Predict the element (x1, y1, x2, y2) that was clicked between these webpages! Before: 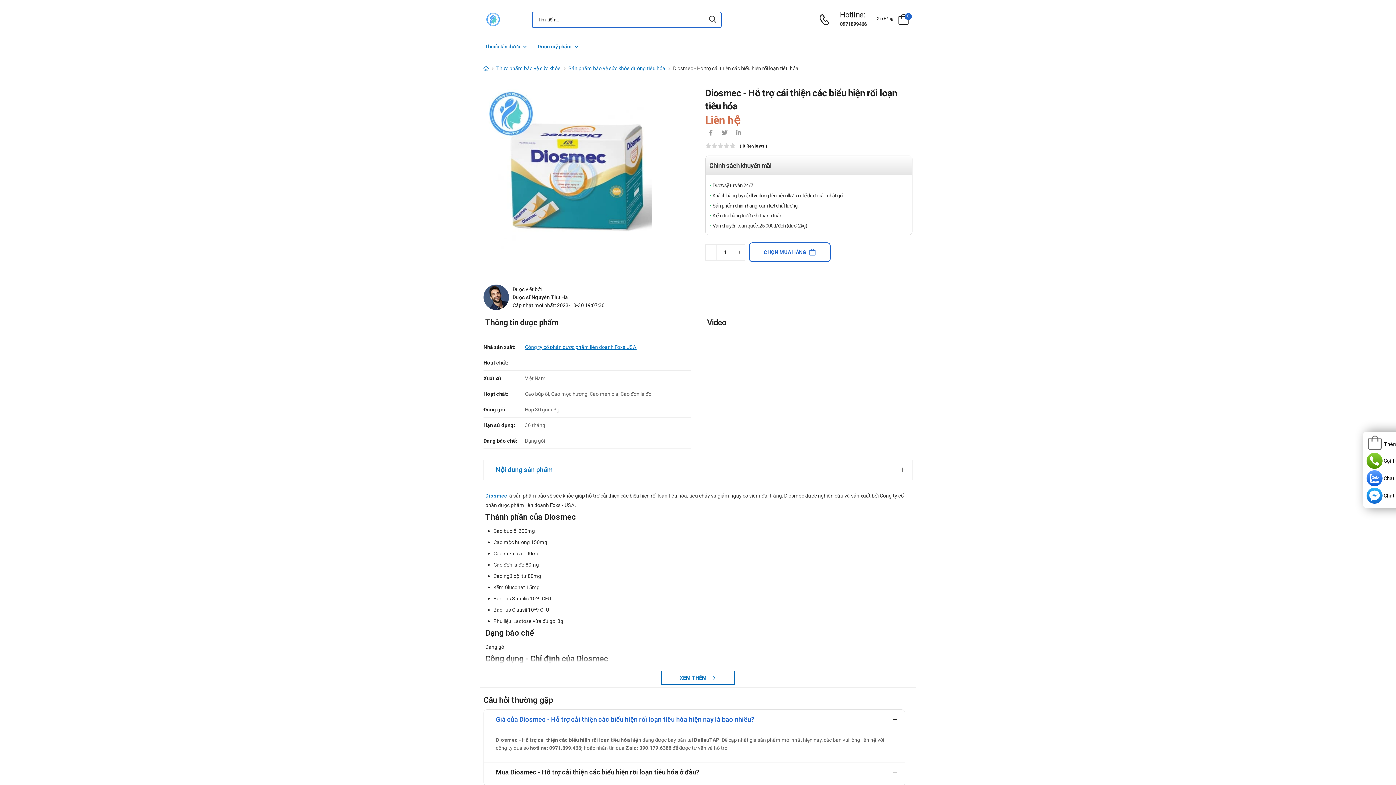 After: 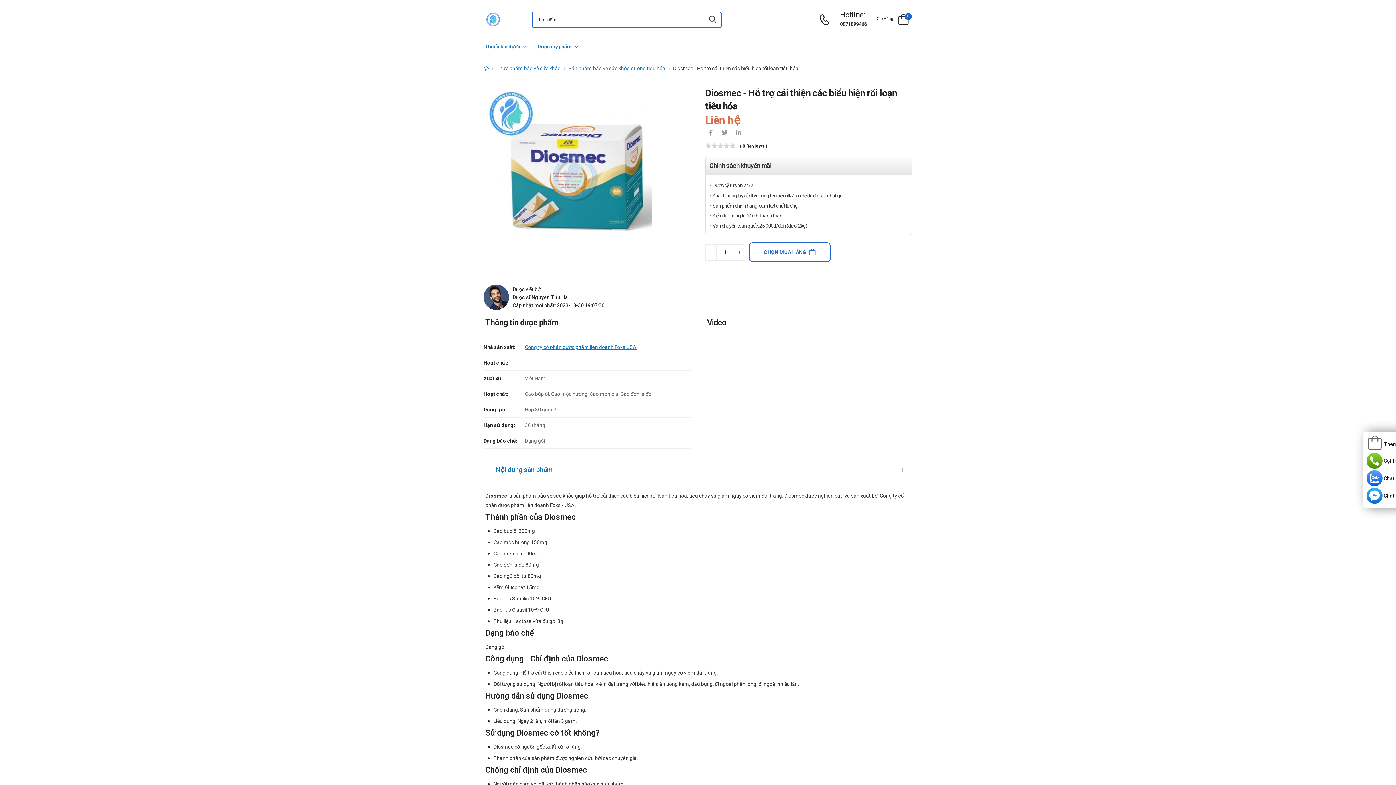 Action: label: XEM THÊM  bbox: (661, 671, 734, 685)